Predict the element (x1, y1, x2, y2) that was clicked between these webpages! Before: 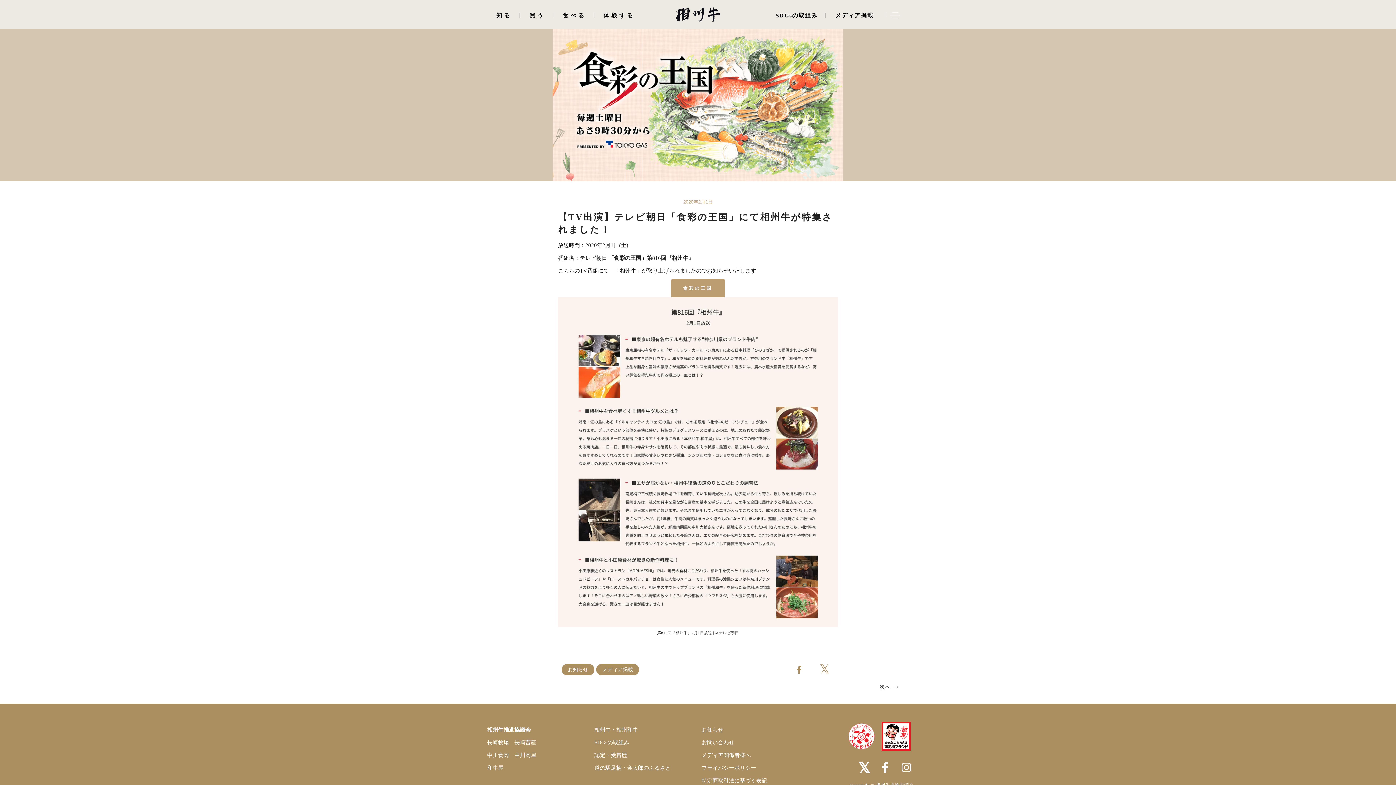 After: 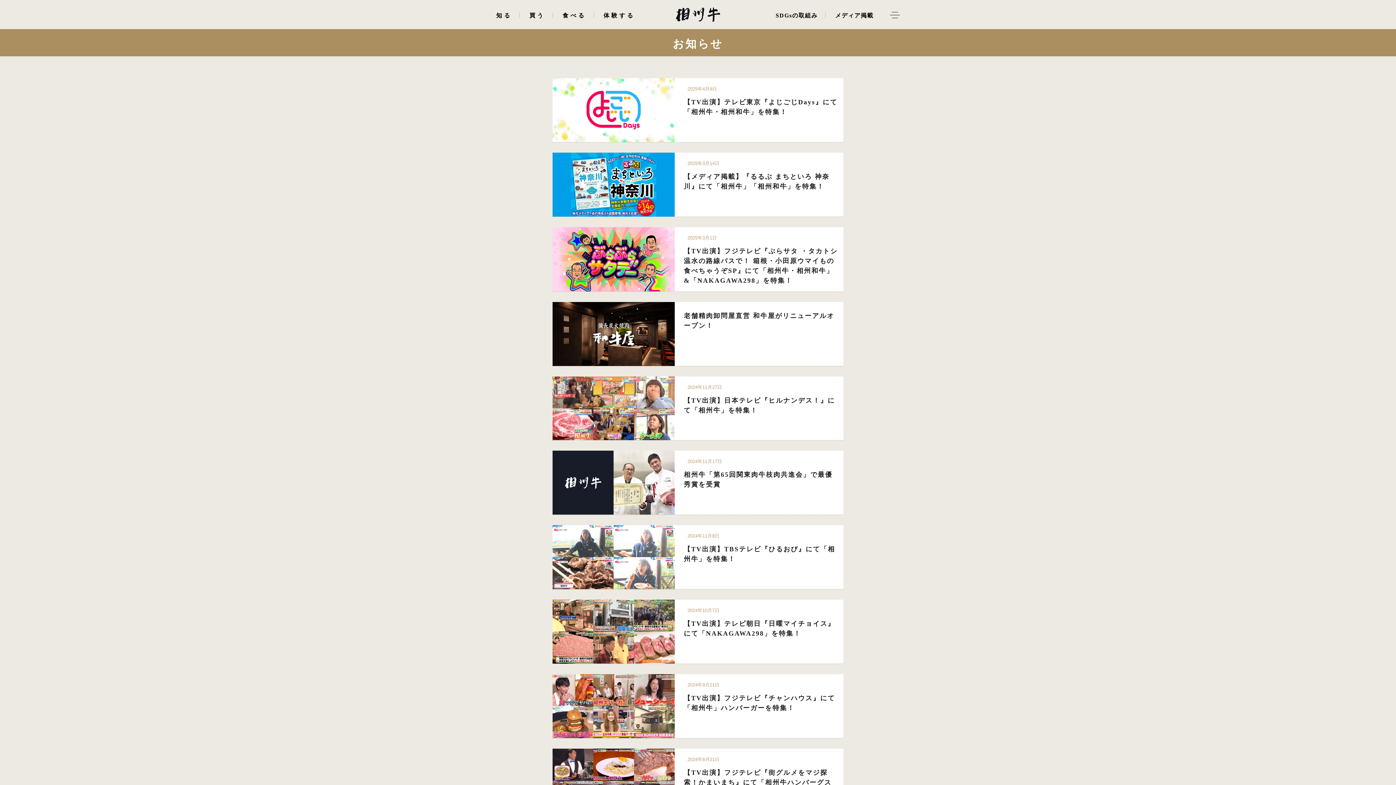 Action: label: お知らせ bbox: (701, 727, 723, 733)